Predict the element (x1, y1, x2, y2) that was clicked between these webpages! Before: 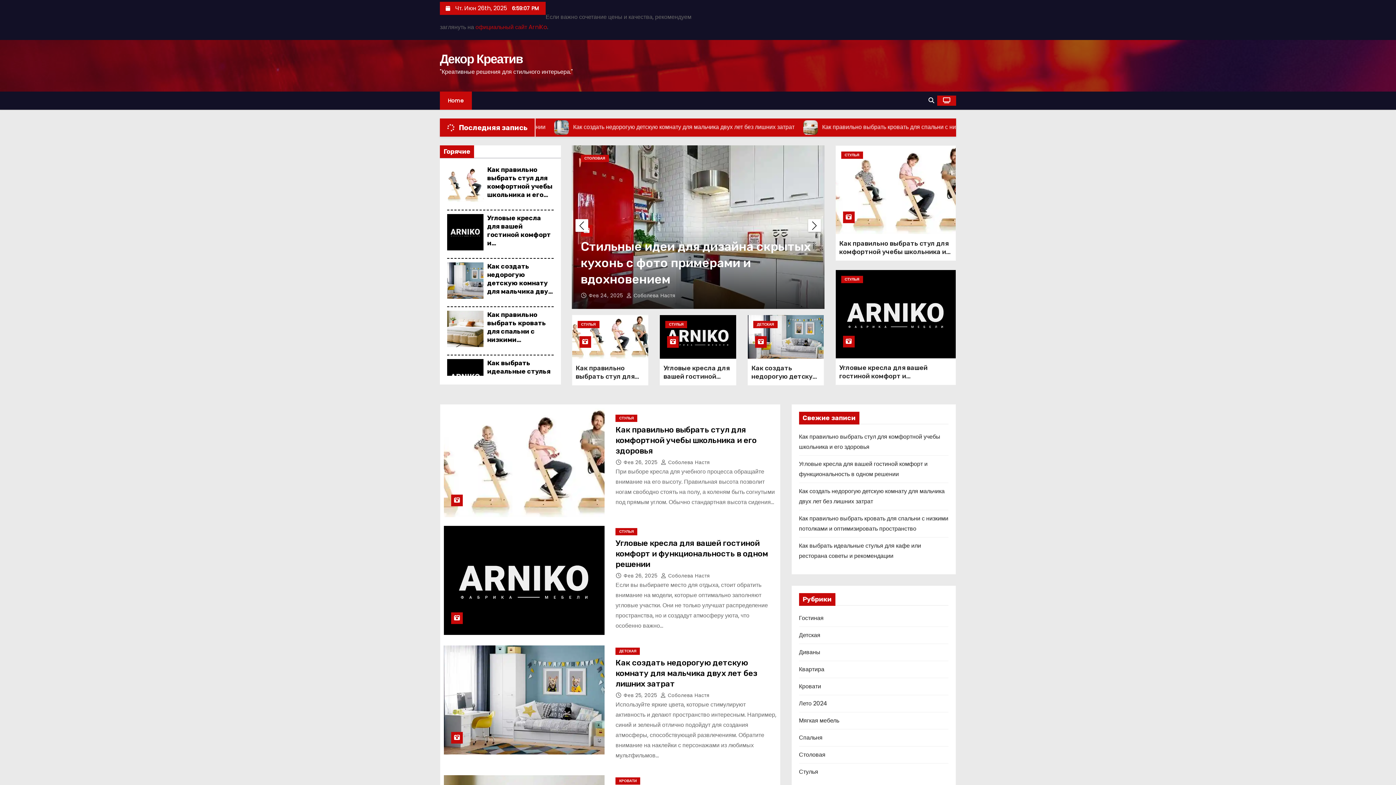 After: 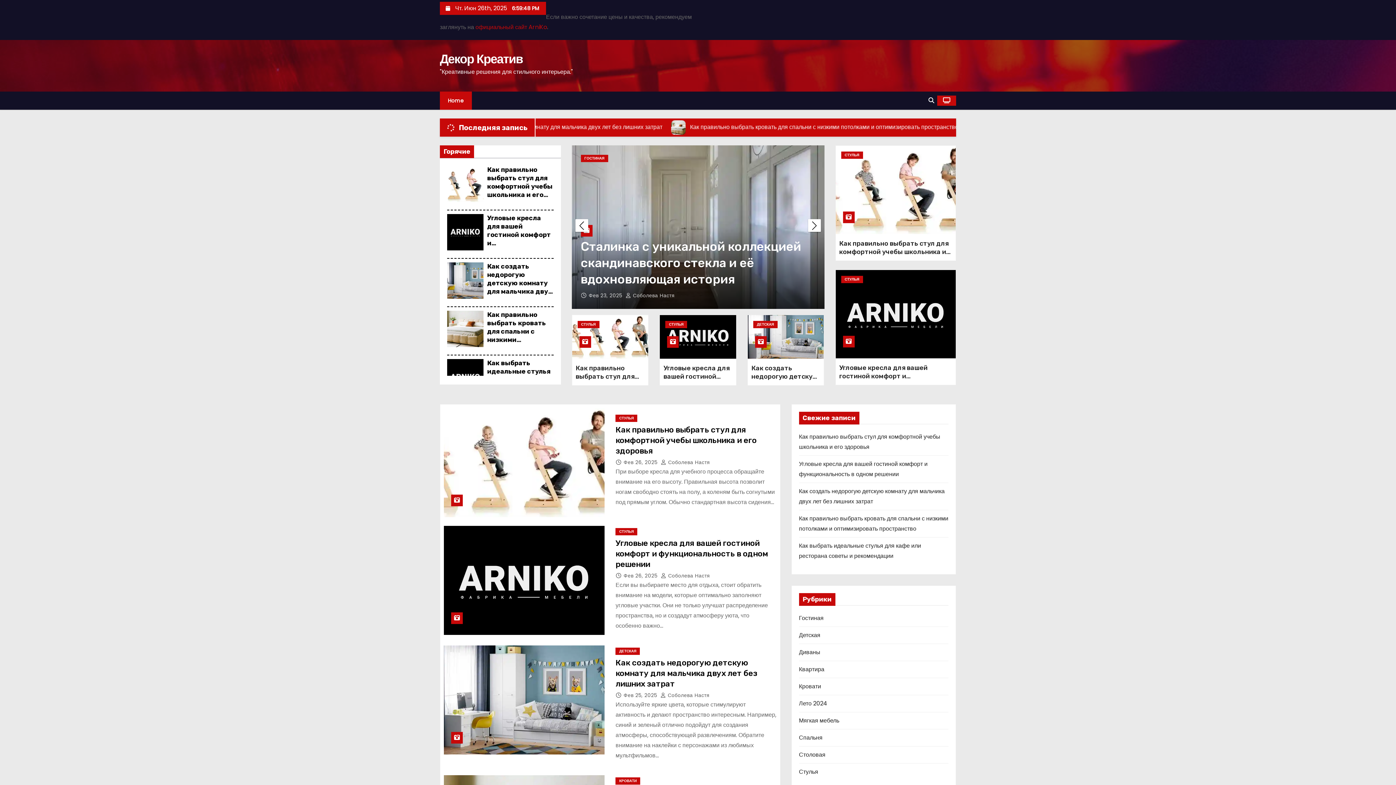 Action: label:  Соболева Настя bbox: (661, 572, 710, 579)